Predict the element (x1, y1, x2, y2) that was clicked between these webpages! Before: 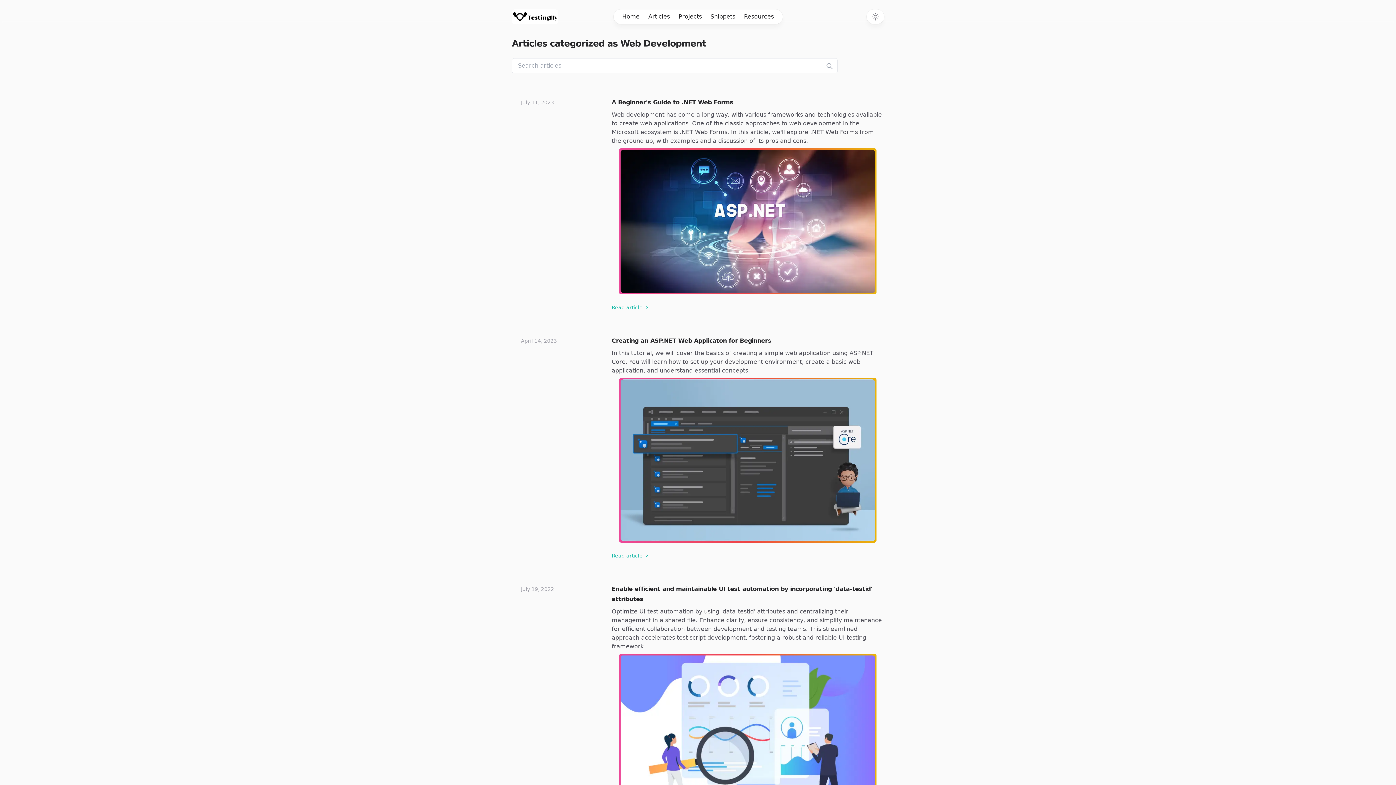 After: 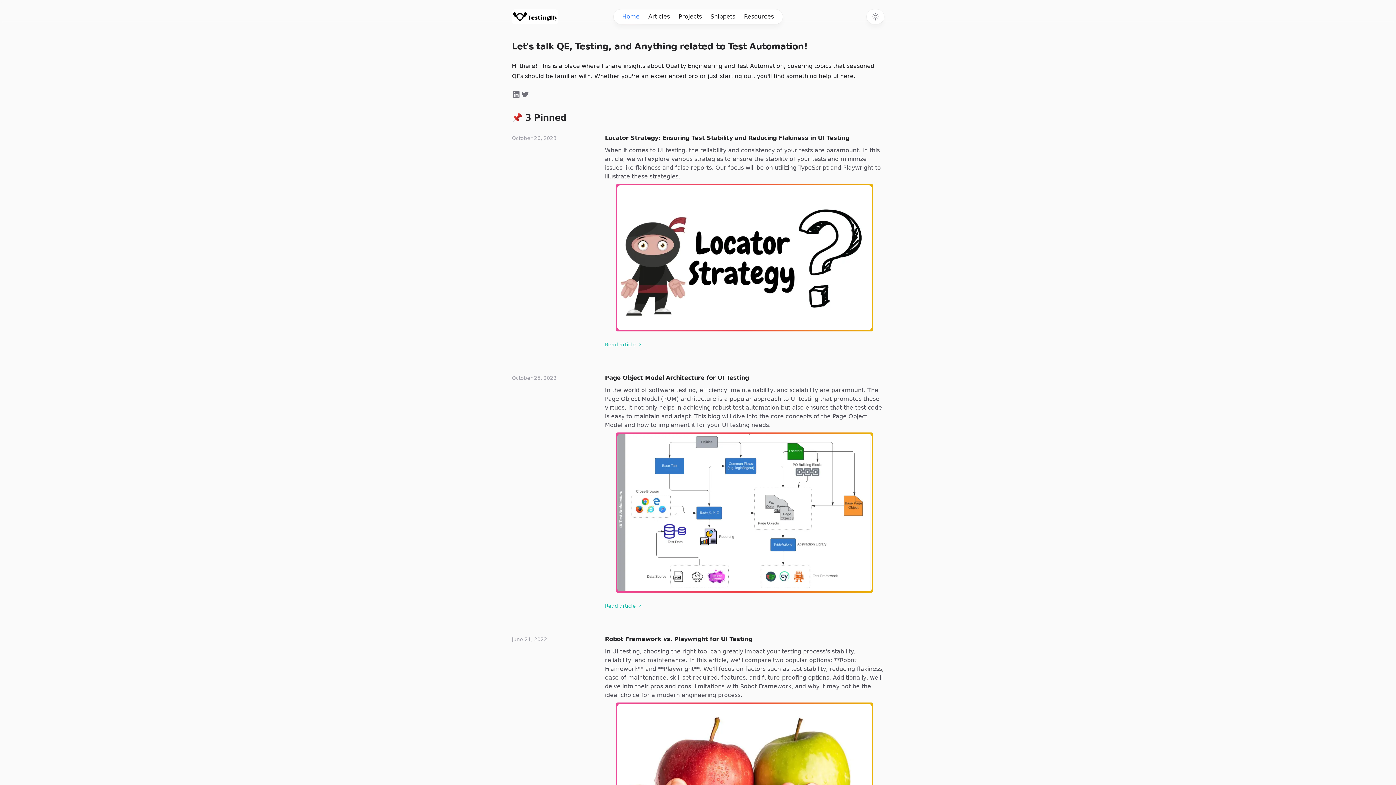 Action: bbox: (618, 9, 644, 24) label: Home